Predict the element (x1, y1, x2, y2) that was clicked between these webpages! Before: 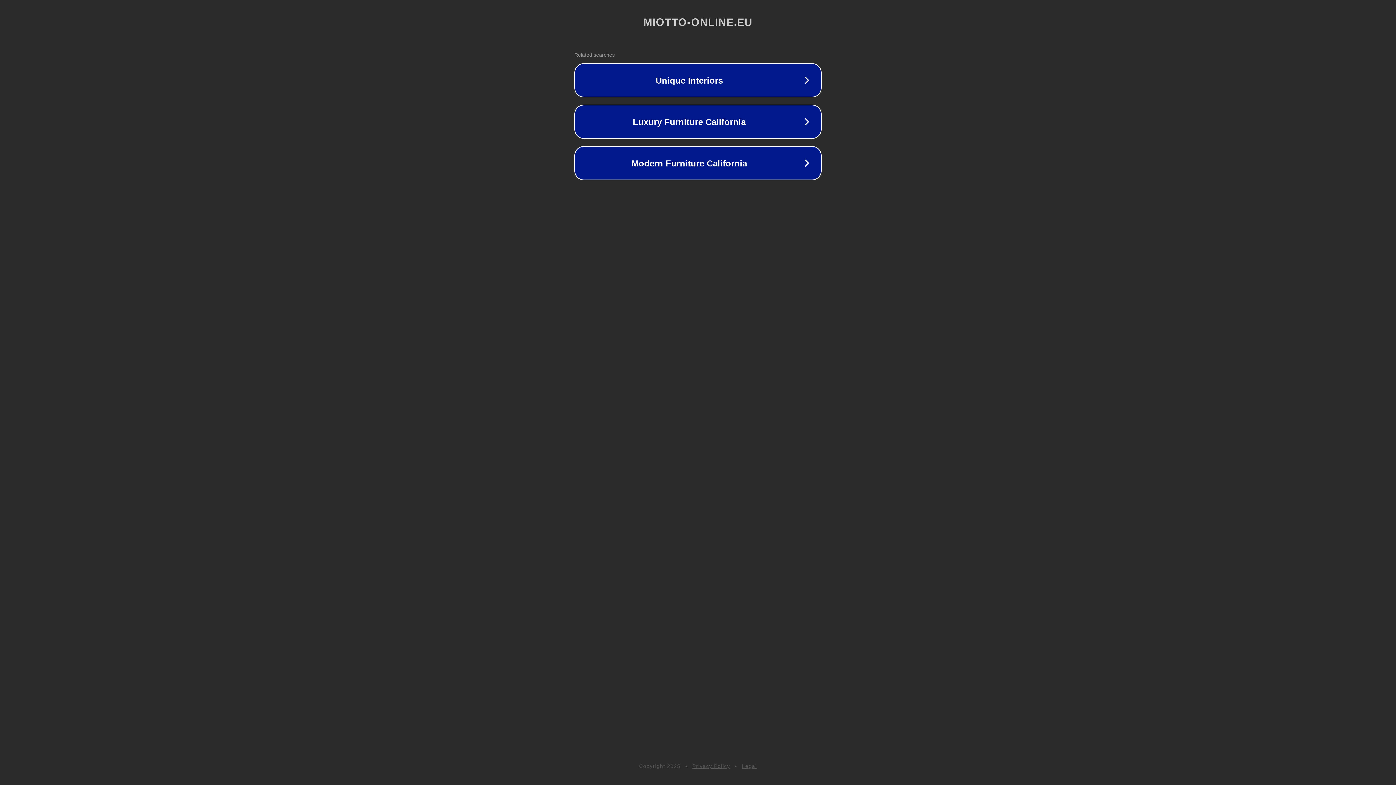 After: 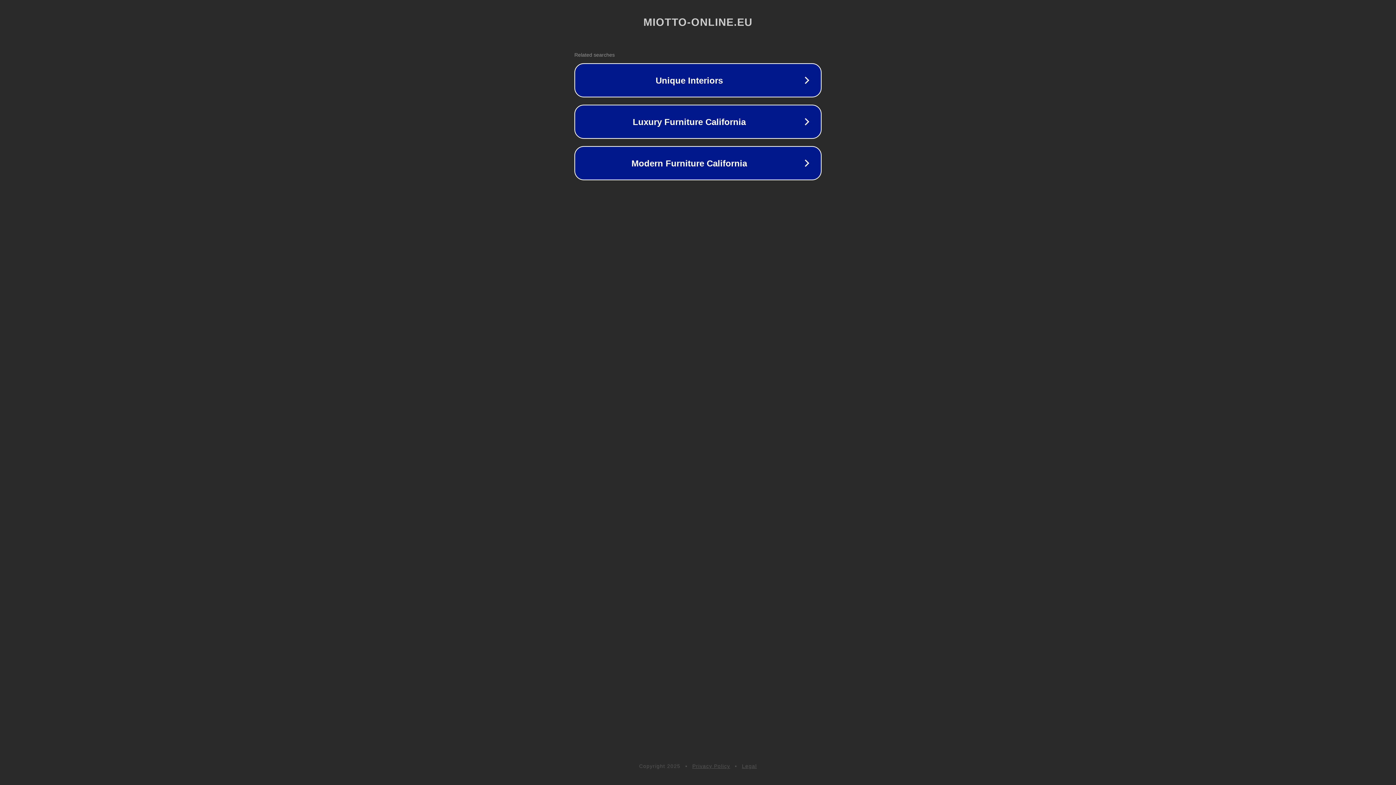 Action: bbox: (742, 763, 757, 769) label: Legal